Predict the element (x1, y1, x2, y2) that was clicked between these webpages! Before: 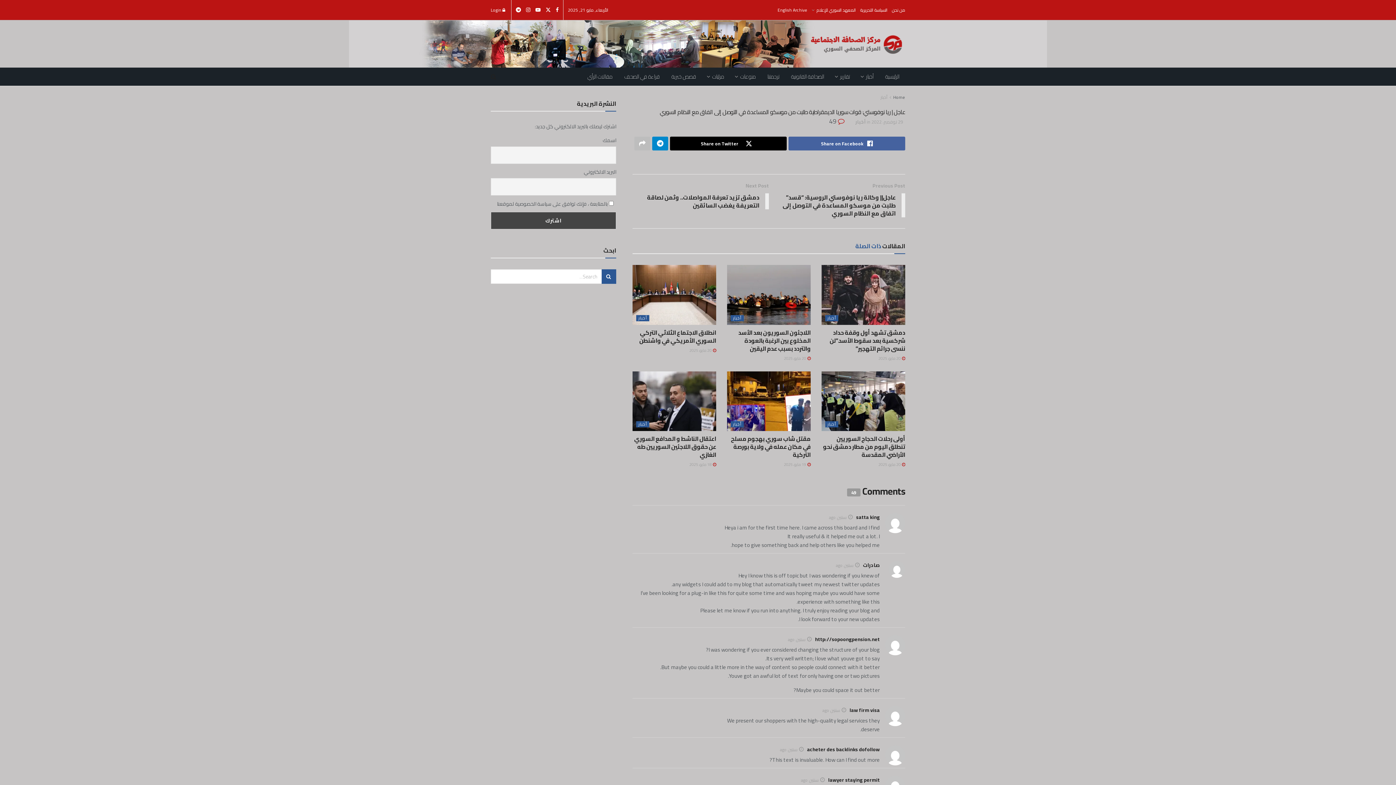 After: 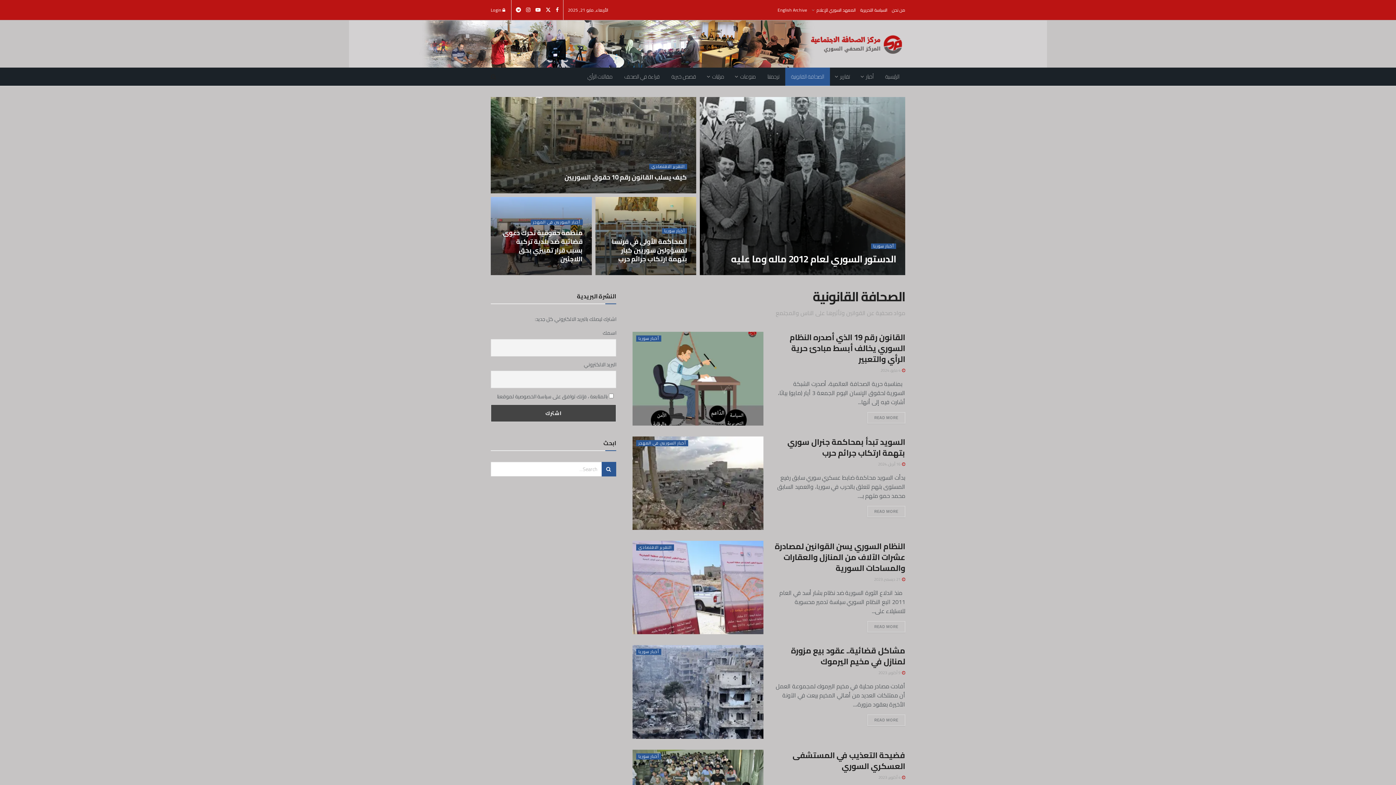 Action: bbox: (785, 67, 830, 85) label: الصحافة القانونية